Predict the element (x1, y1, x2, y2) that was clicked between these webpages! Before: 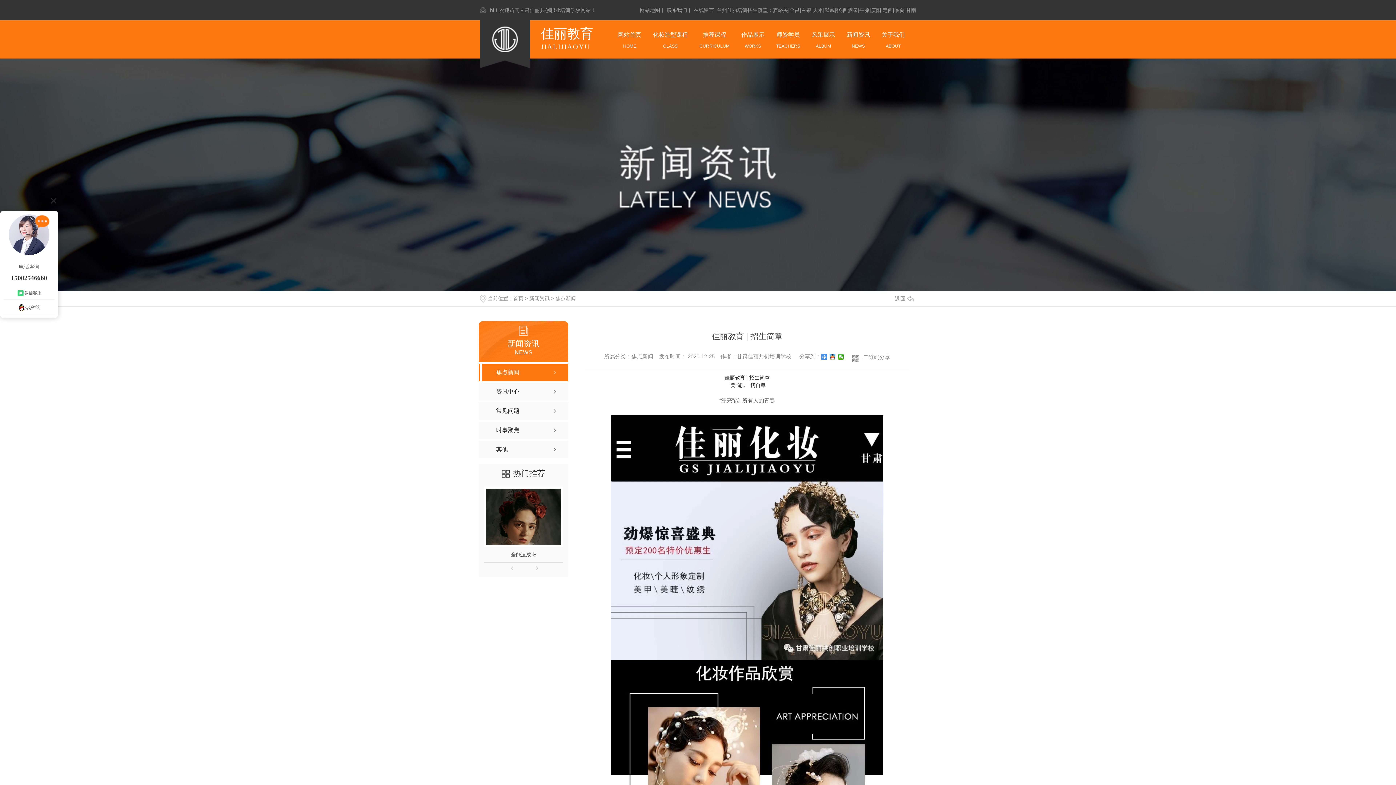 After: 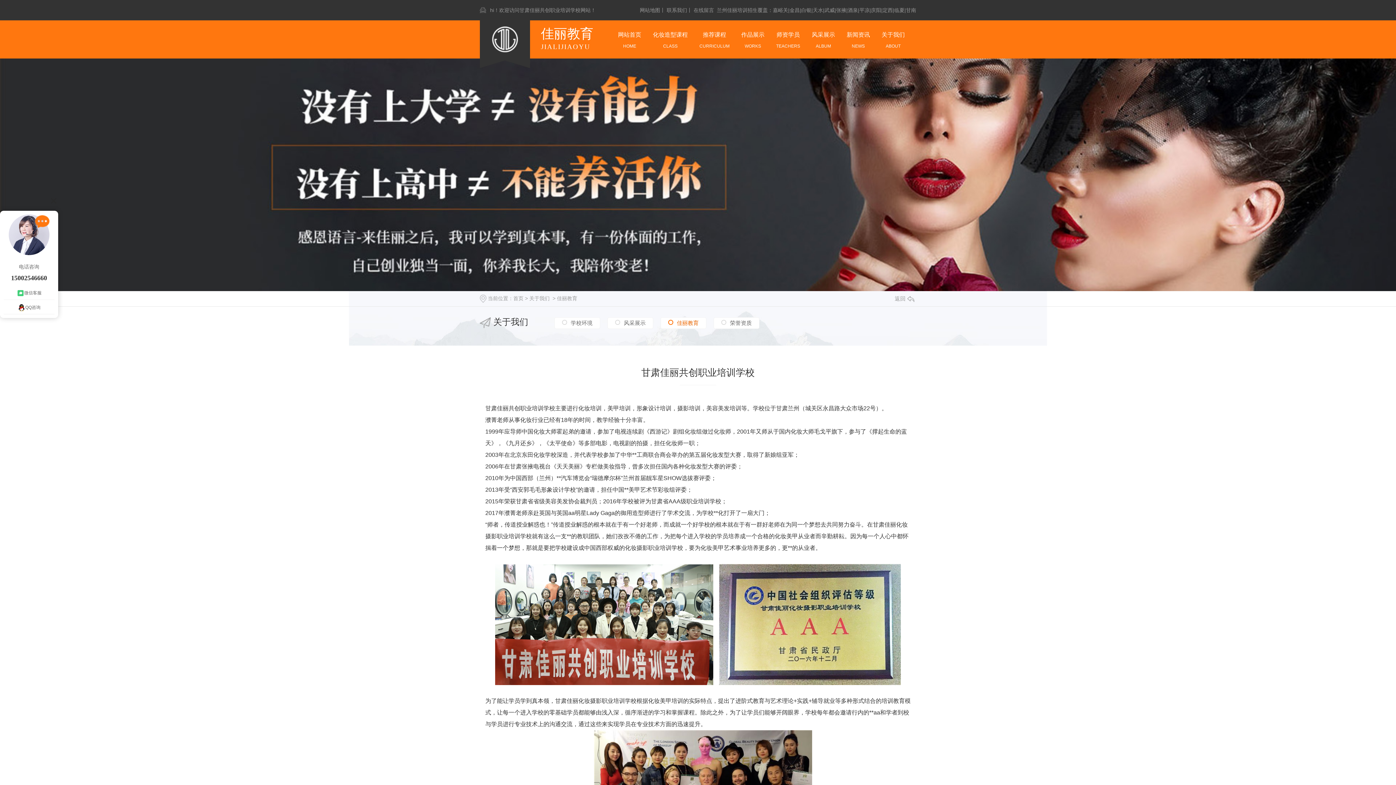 Action: bbox: (881, 20, 905, 58) label: 关于我们
ABOUT